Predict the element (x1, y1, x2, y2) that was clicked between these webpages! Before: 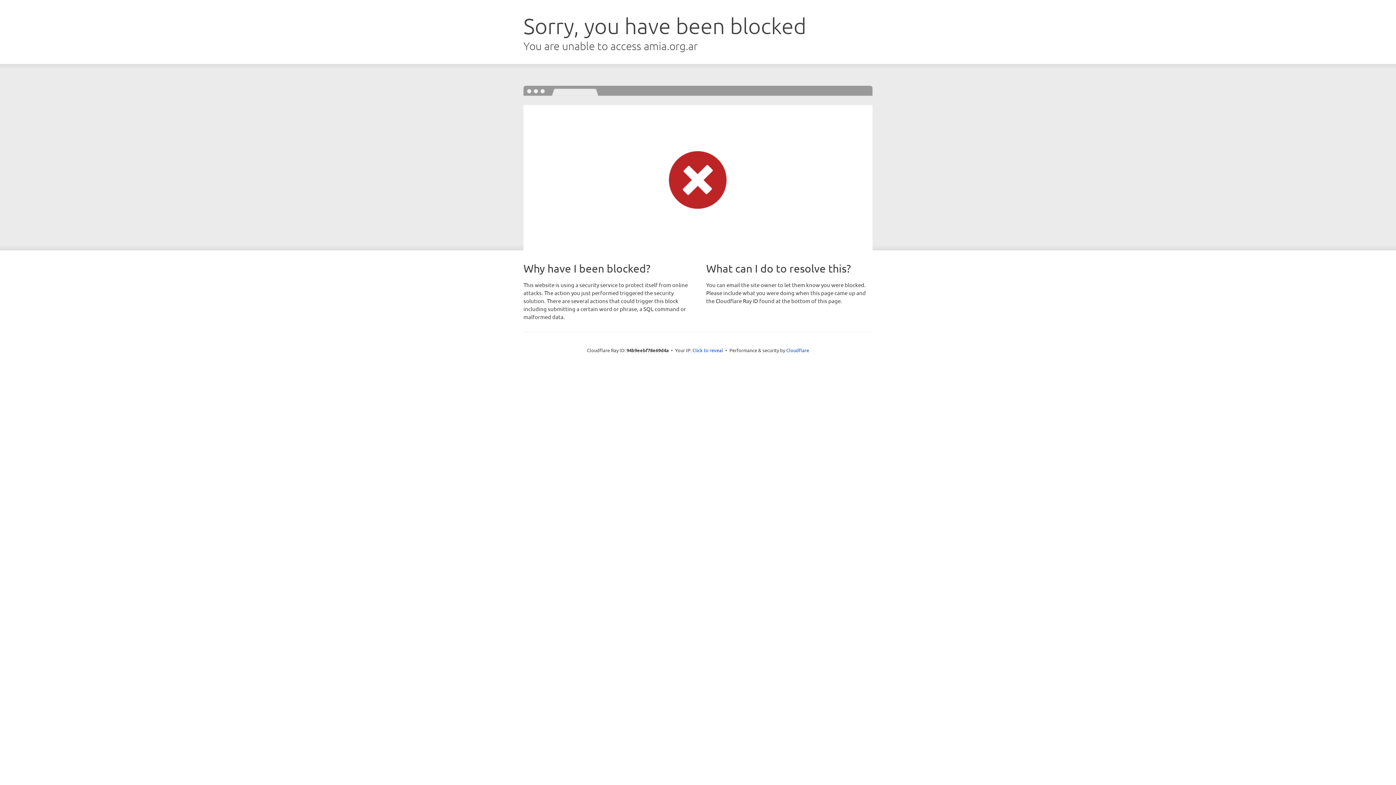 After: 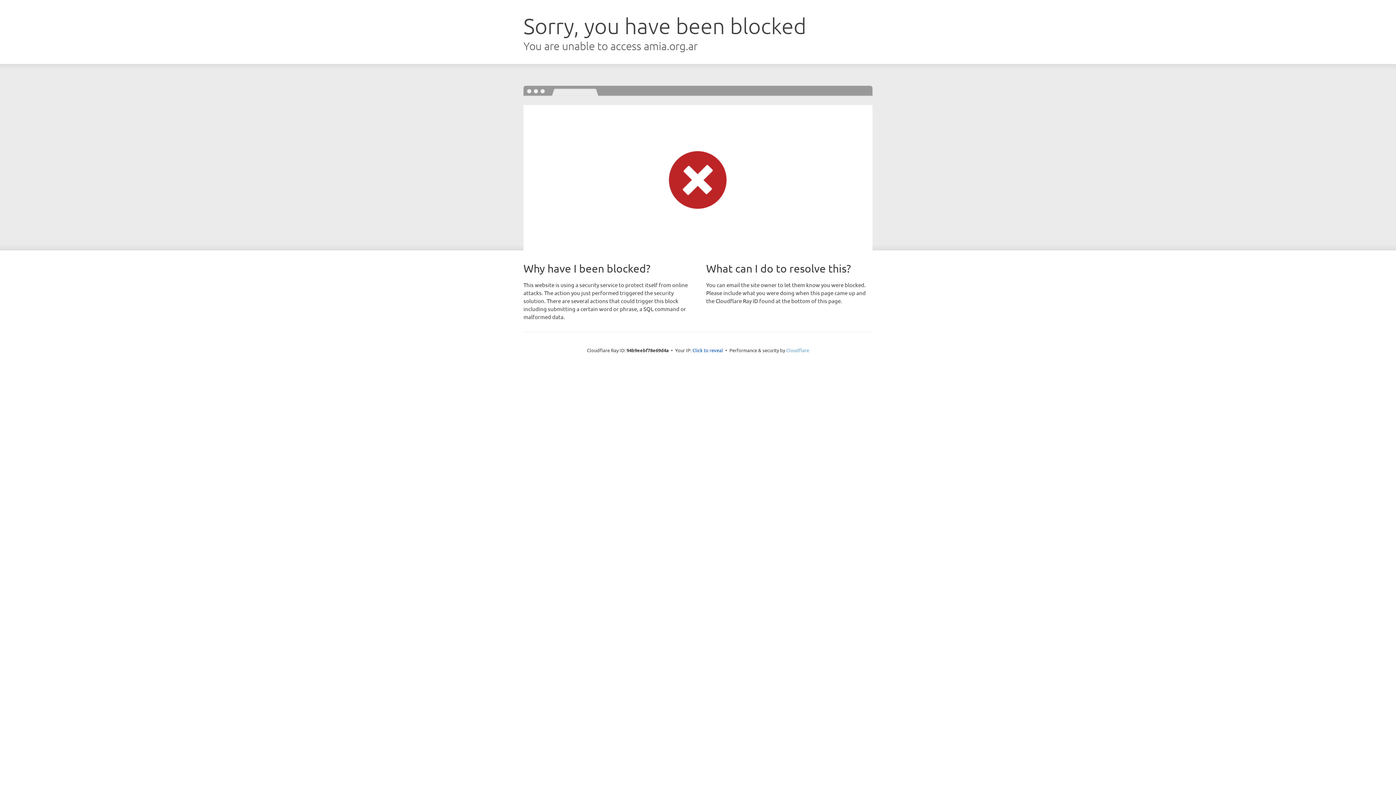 Action: label: Cloudflare bbox: (786, 347, 809, 353)